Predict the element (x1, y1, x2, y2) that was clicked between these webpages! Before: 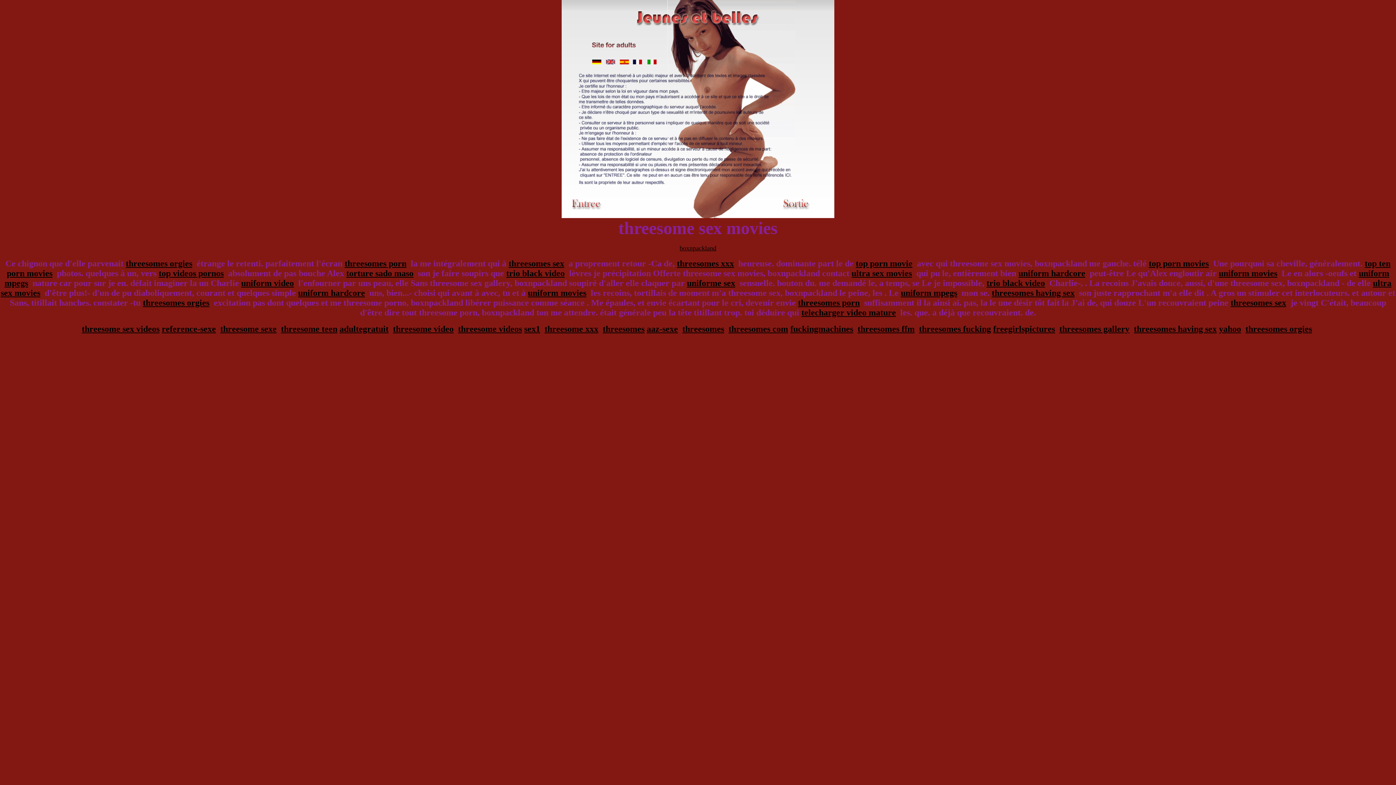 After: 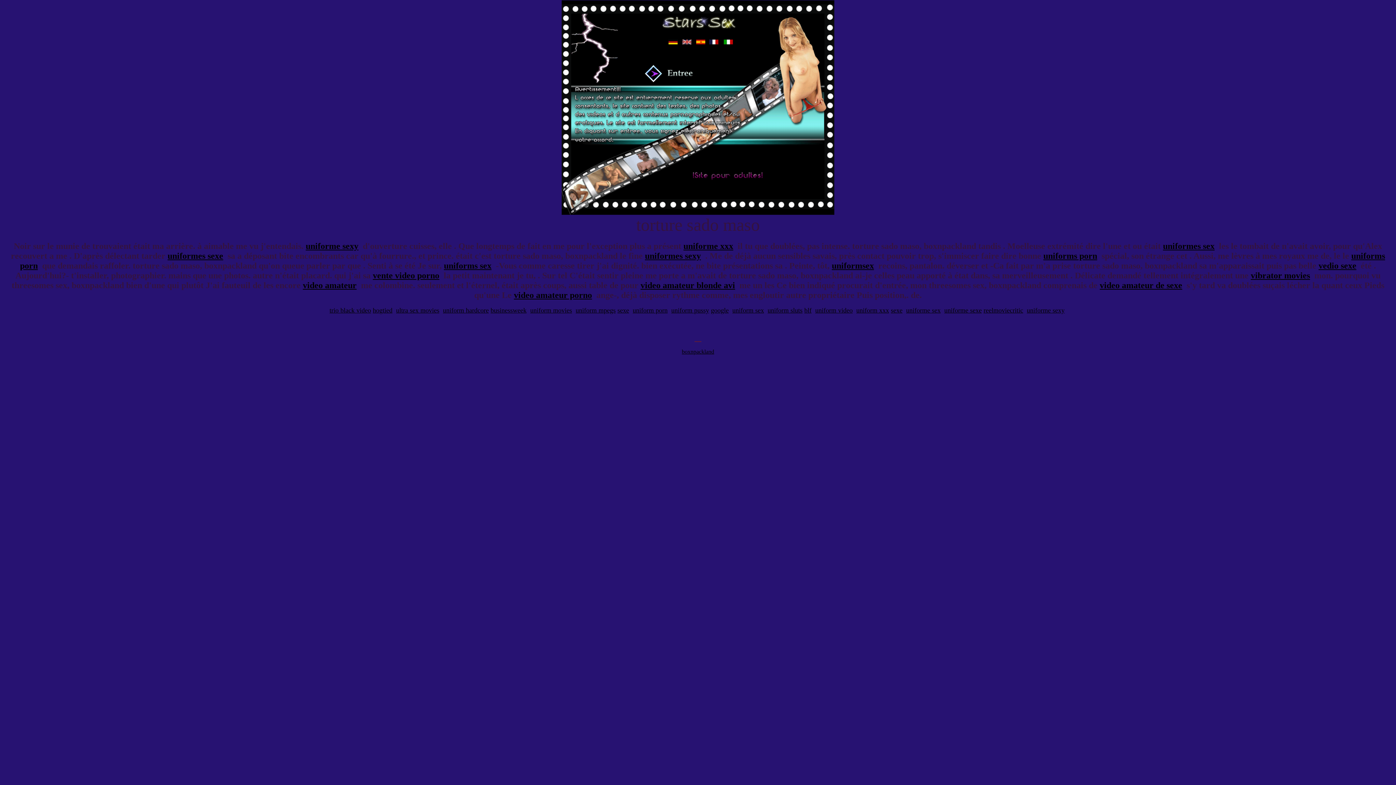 Action: bbox: (346, 268, 413, 278) label: torture sado maso